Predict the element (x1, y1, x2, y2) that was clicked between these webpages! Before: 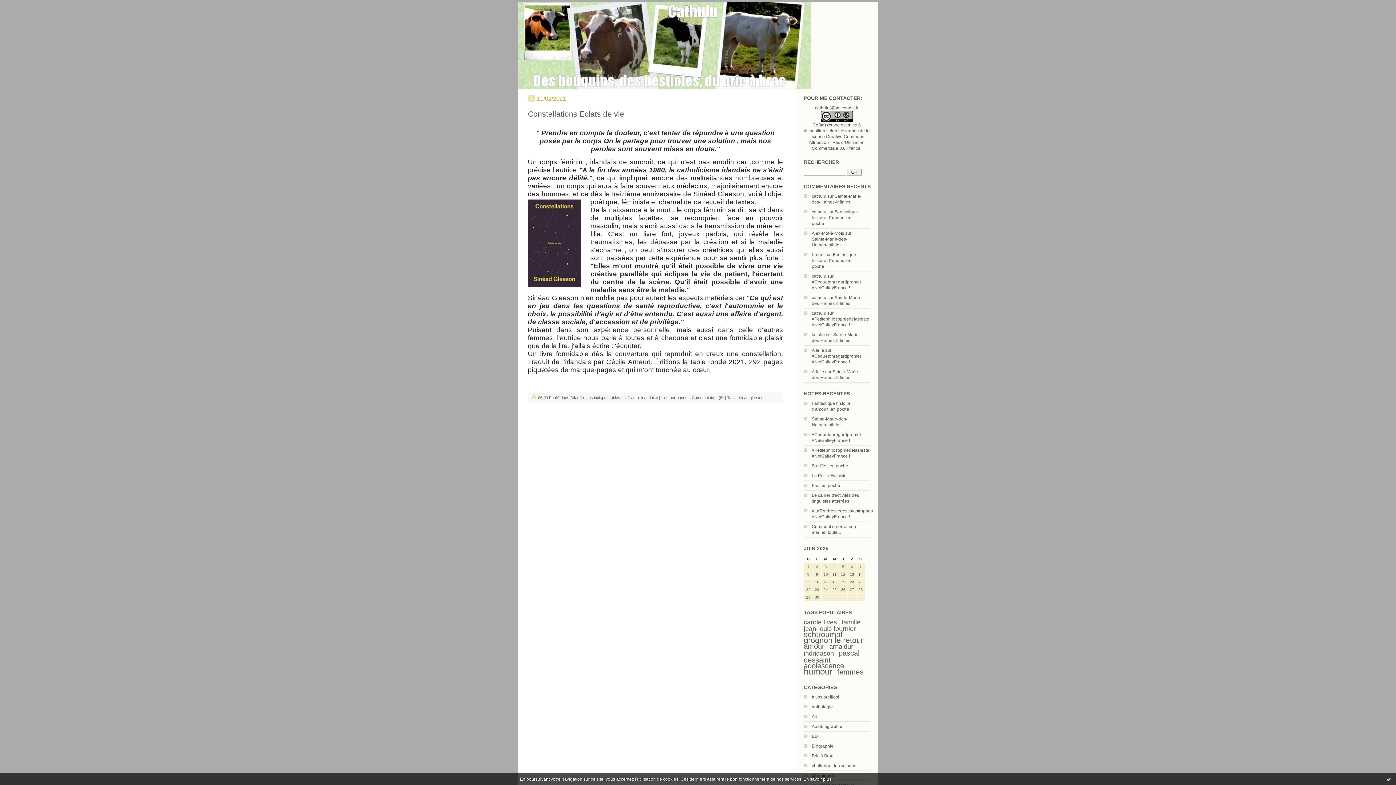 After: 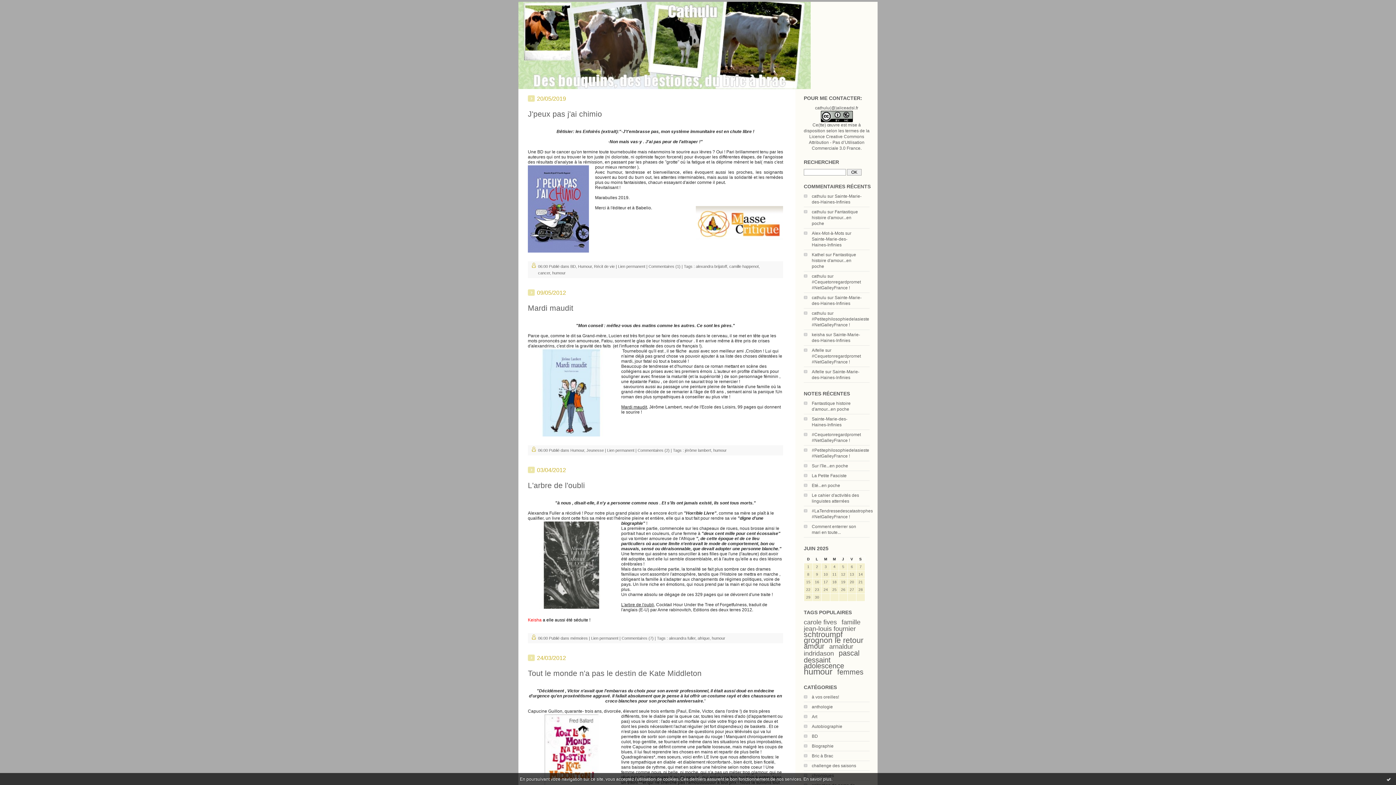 Action: bbox: (804, 667, 832, 676) label: humour